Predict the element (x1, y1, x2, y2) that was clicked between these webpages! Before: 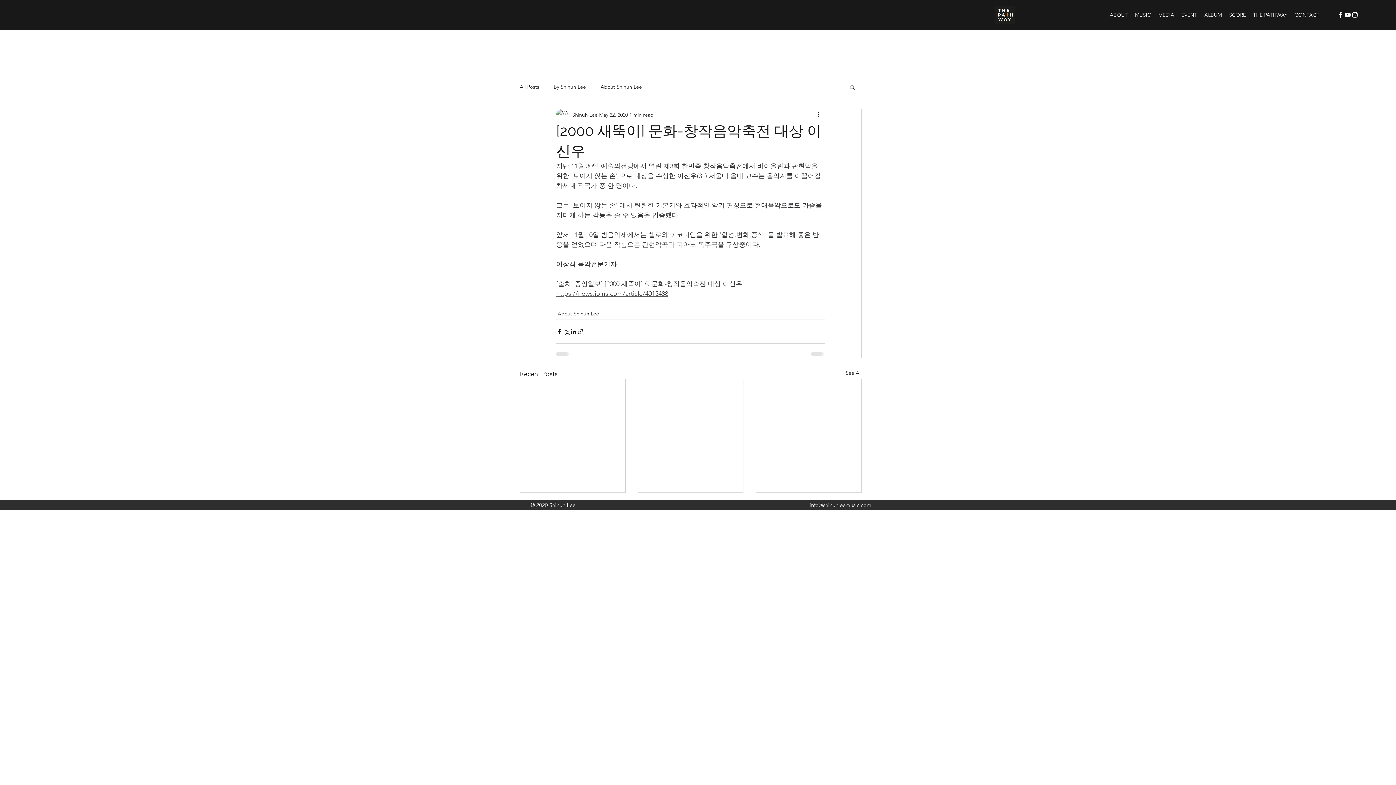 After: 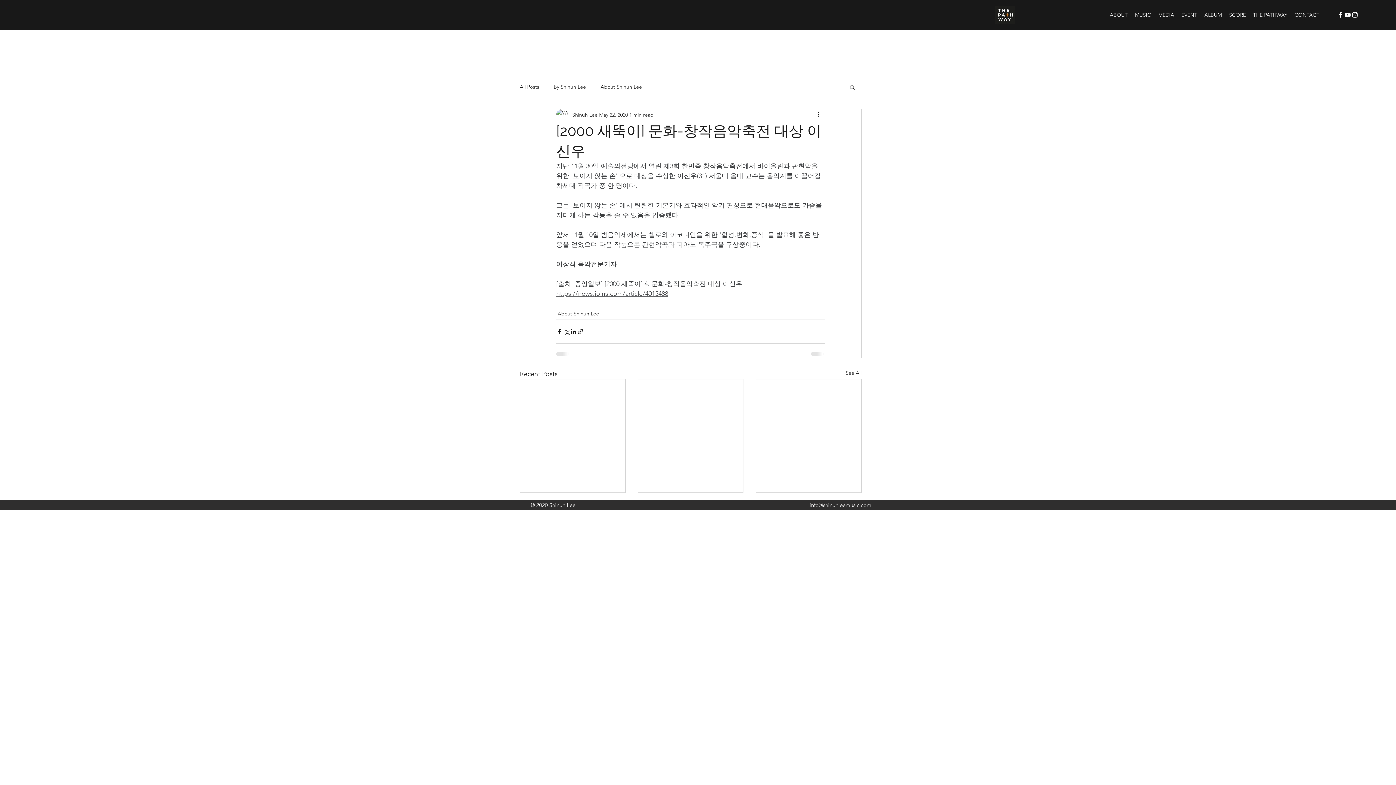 Action: label: Facebook bbox: (1337, 11, 1344, 18)